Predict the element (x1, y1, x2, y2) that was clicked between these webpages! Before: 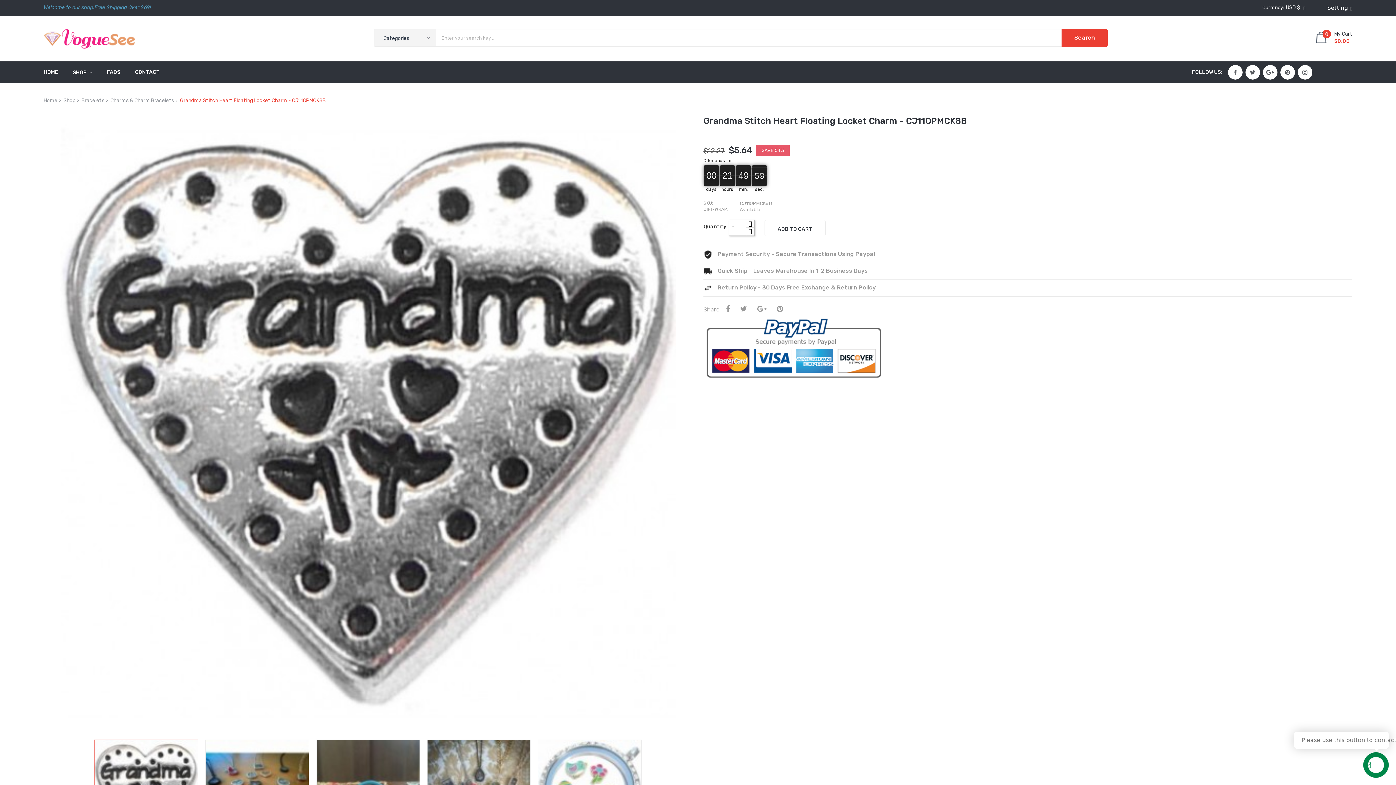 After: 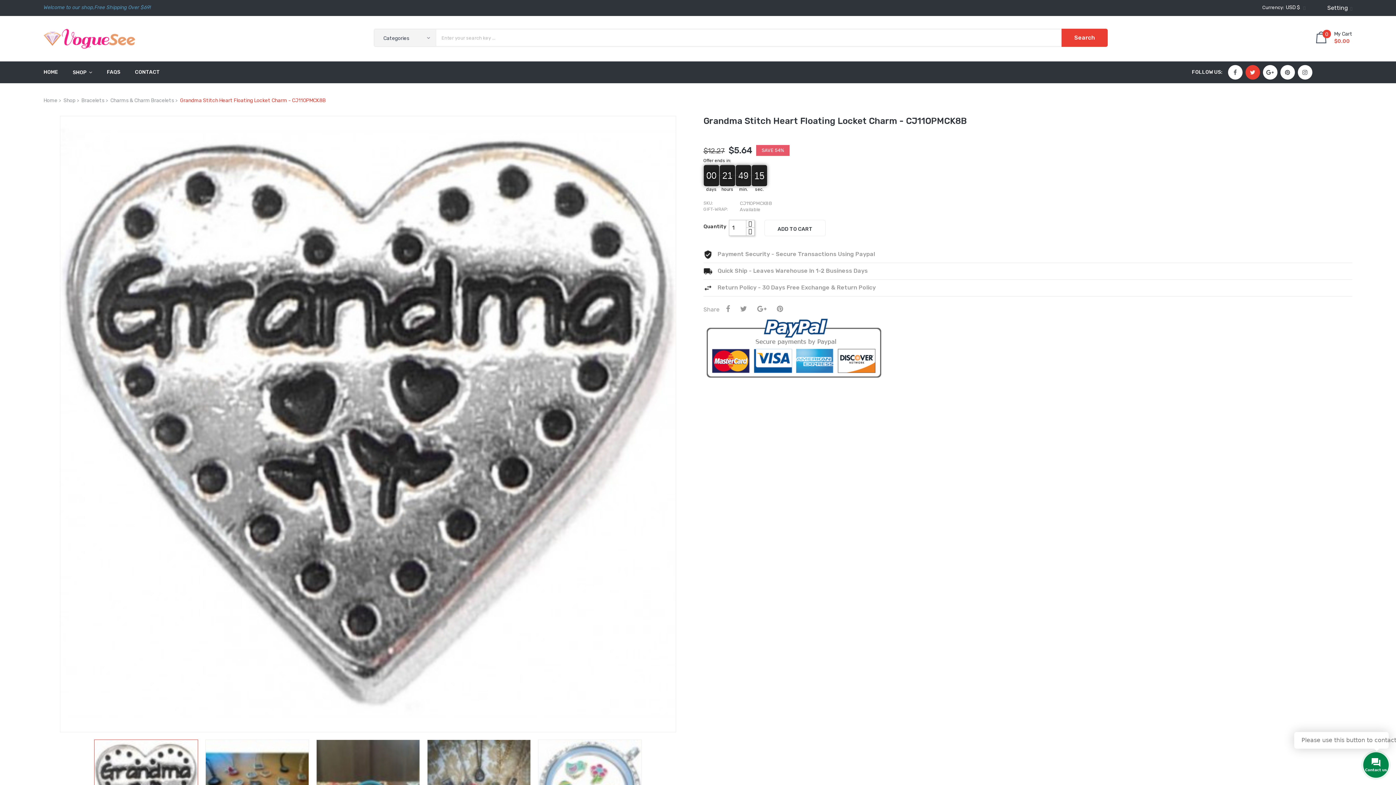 Action: bbox: (1250, 70, 1255, 74) label: Twitter